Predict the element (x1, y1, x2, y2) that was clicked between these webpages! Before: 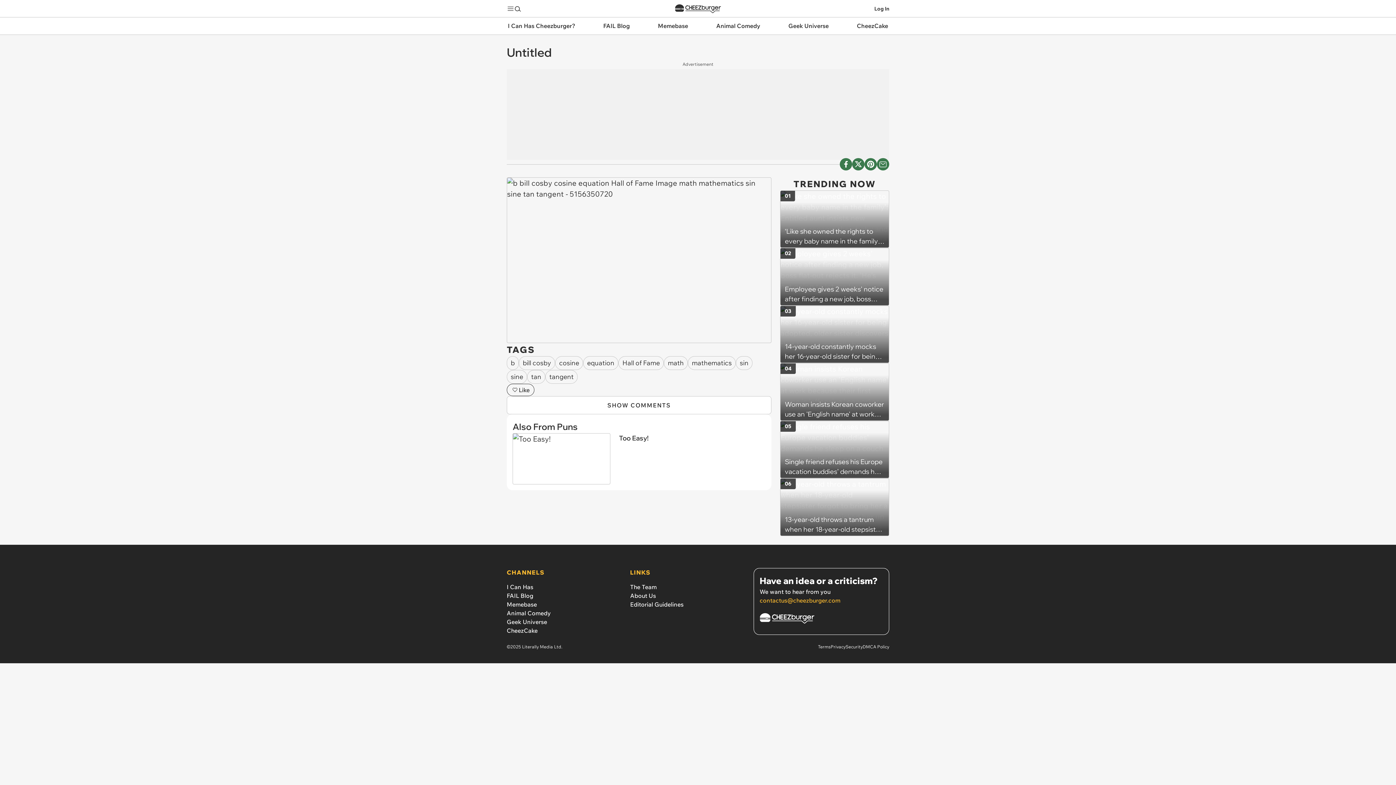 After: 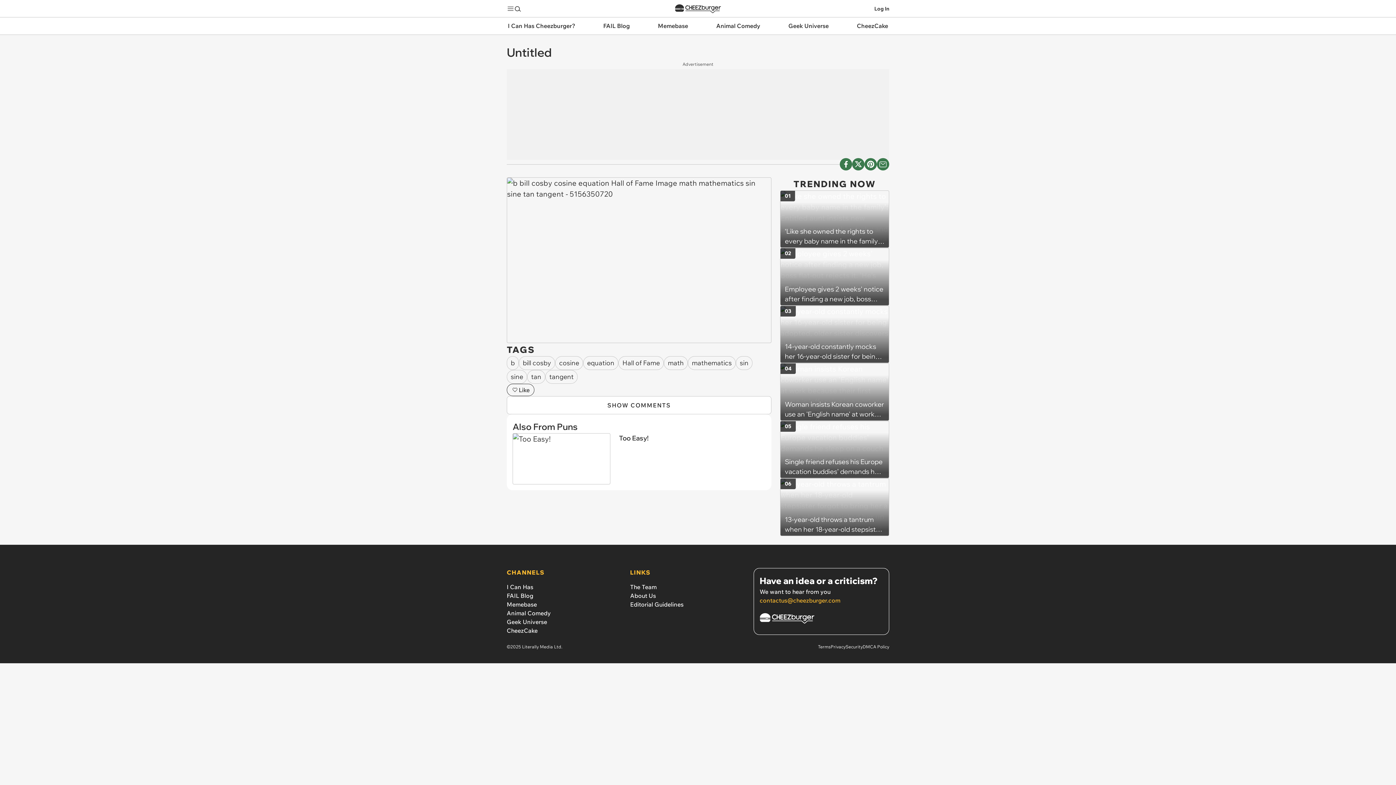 Action: label: Editorial Guidelines bbox: (630, 600, 683, 608)